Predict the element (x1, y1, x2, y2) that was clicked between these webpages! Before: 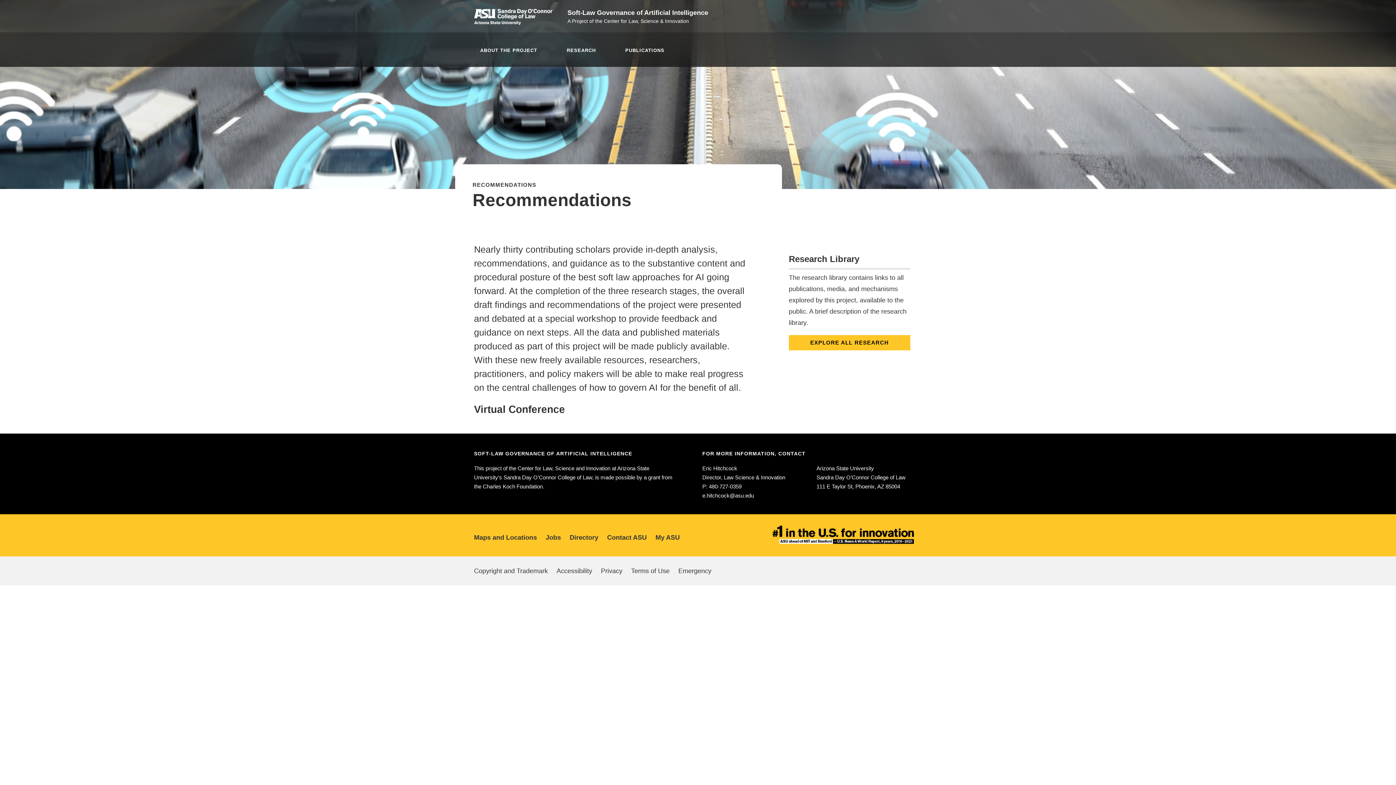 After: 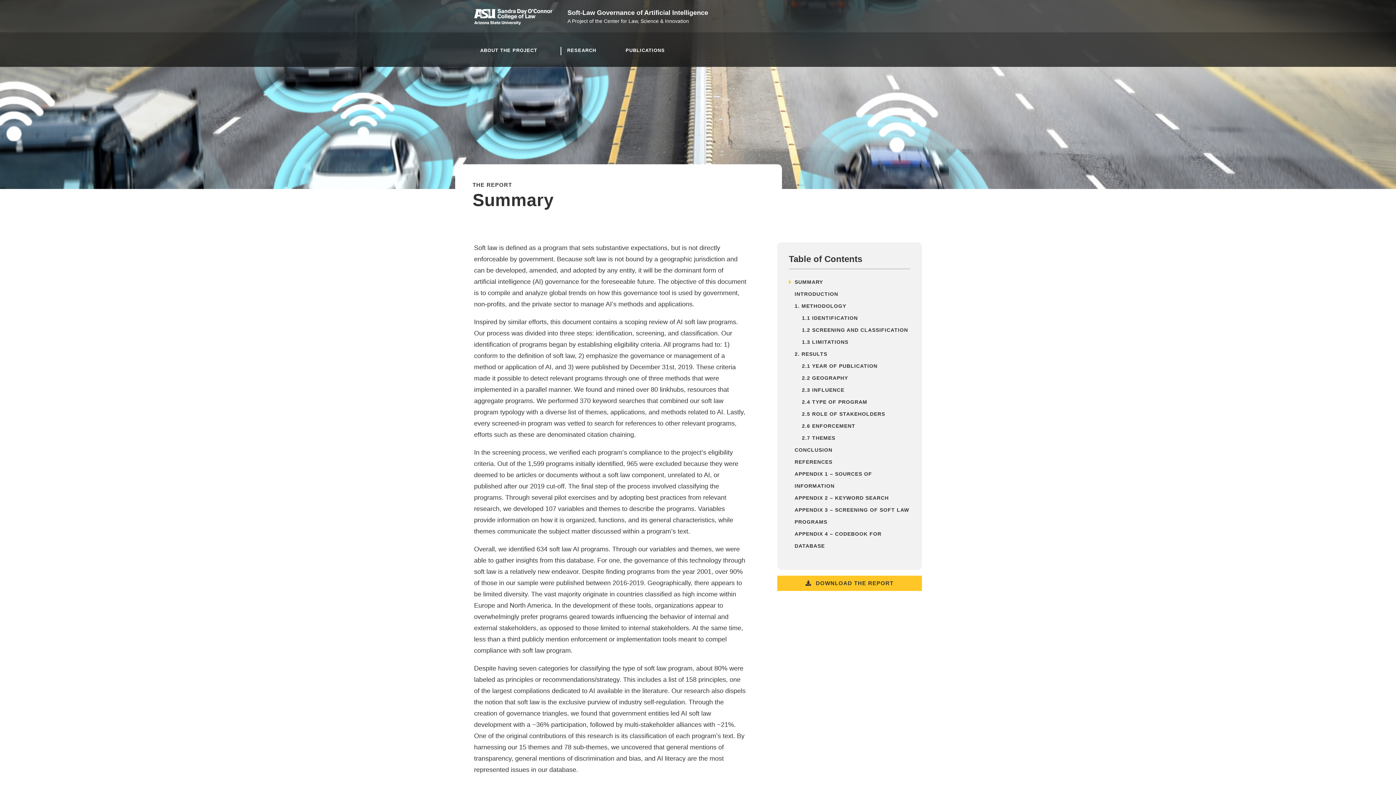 Action: label: RESEARCH bbox: (566, 46, 596, 53)